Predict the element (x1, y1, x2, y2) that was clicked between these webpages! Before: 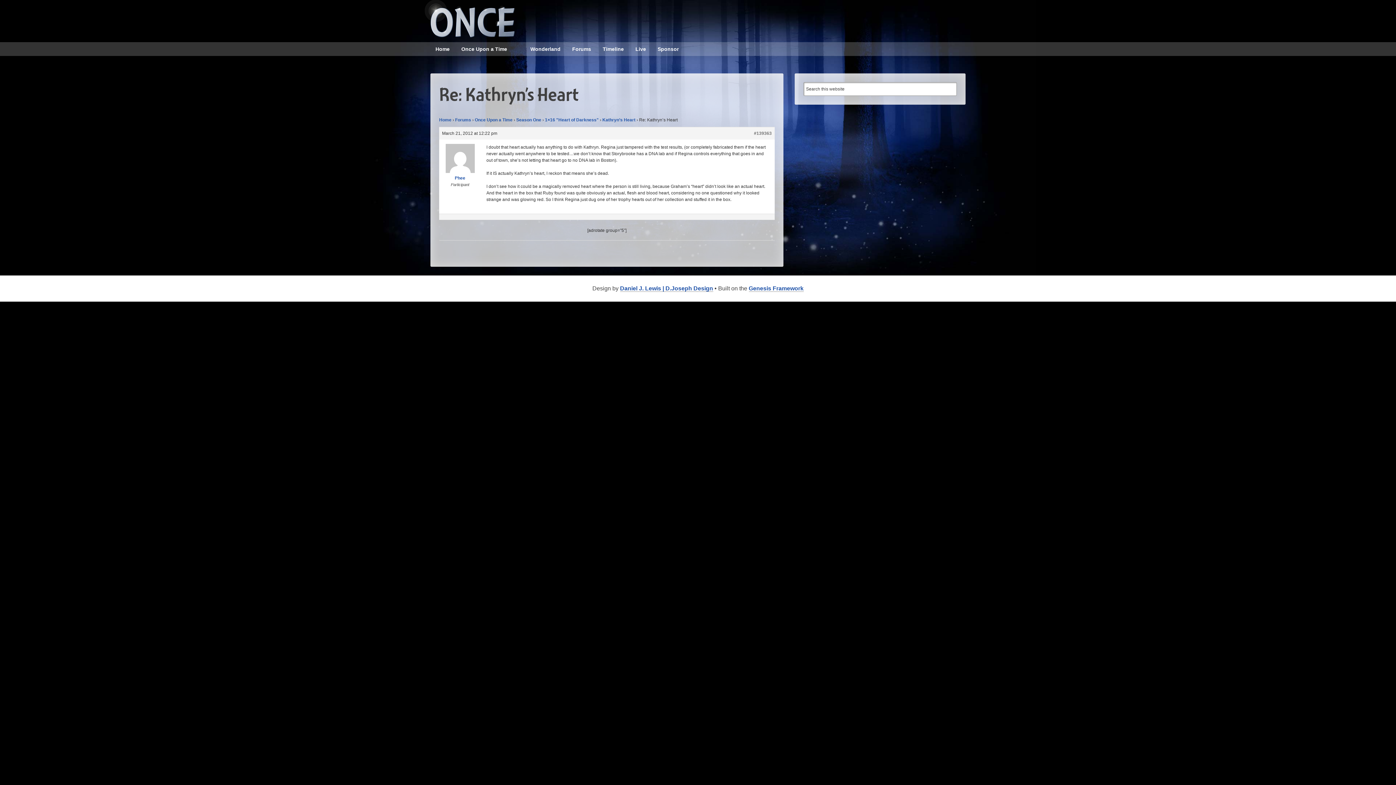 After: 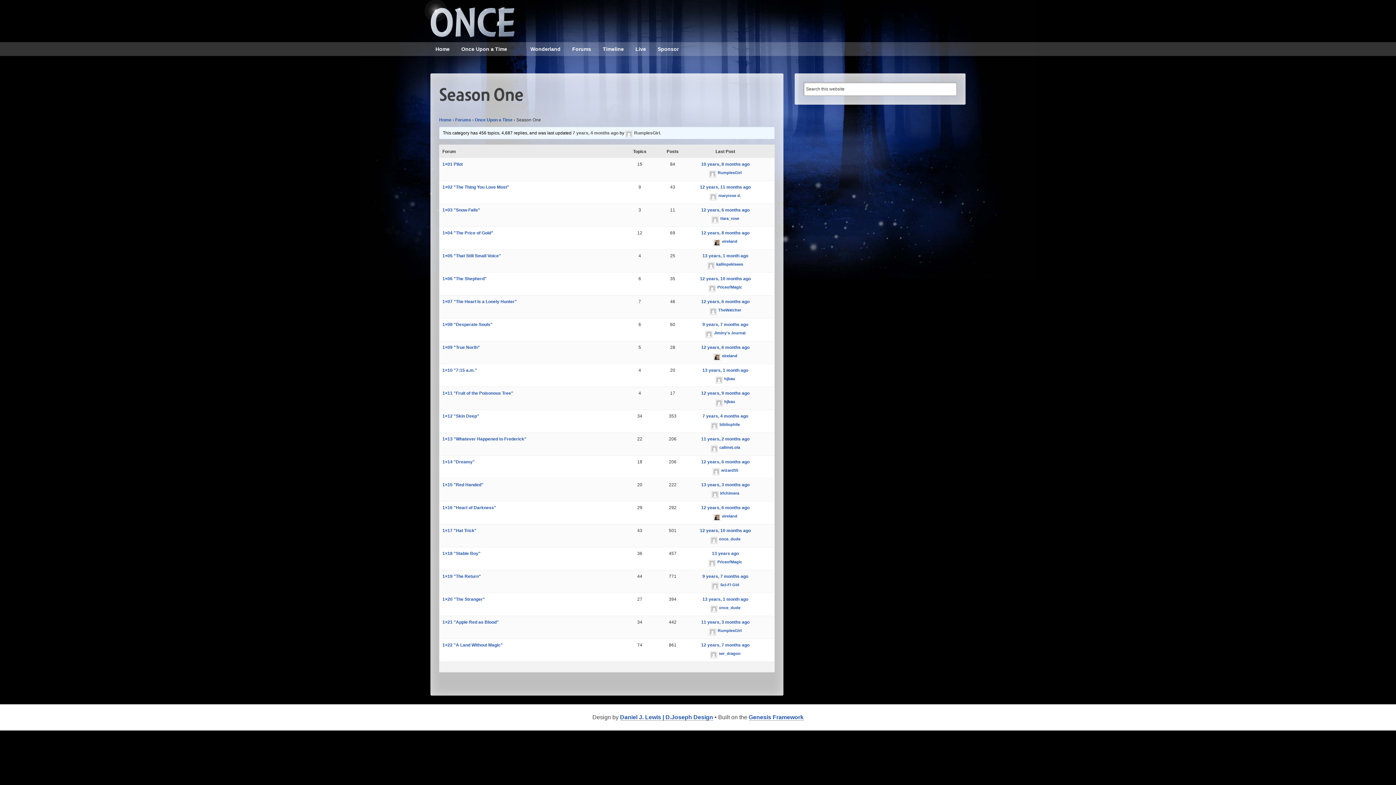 Action: label: Season One bbox: (516, 117, 541, 122)